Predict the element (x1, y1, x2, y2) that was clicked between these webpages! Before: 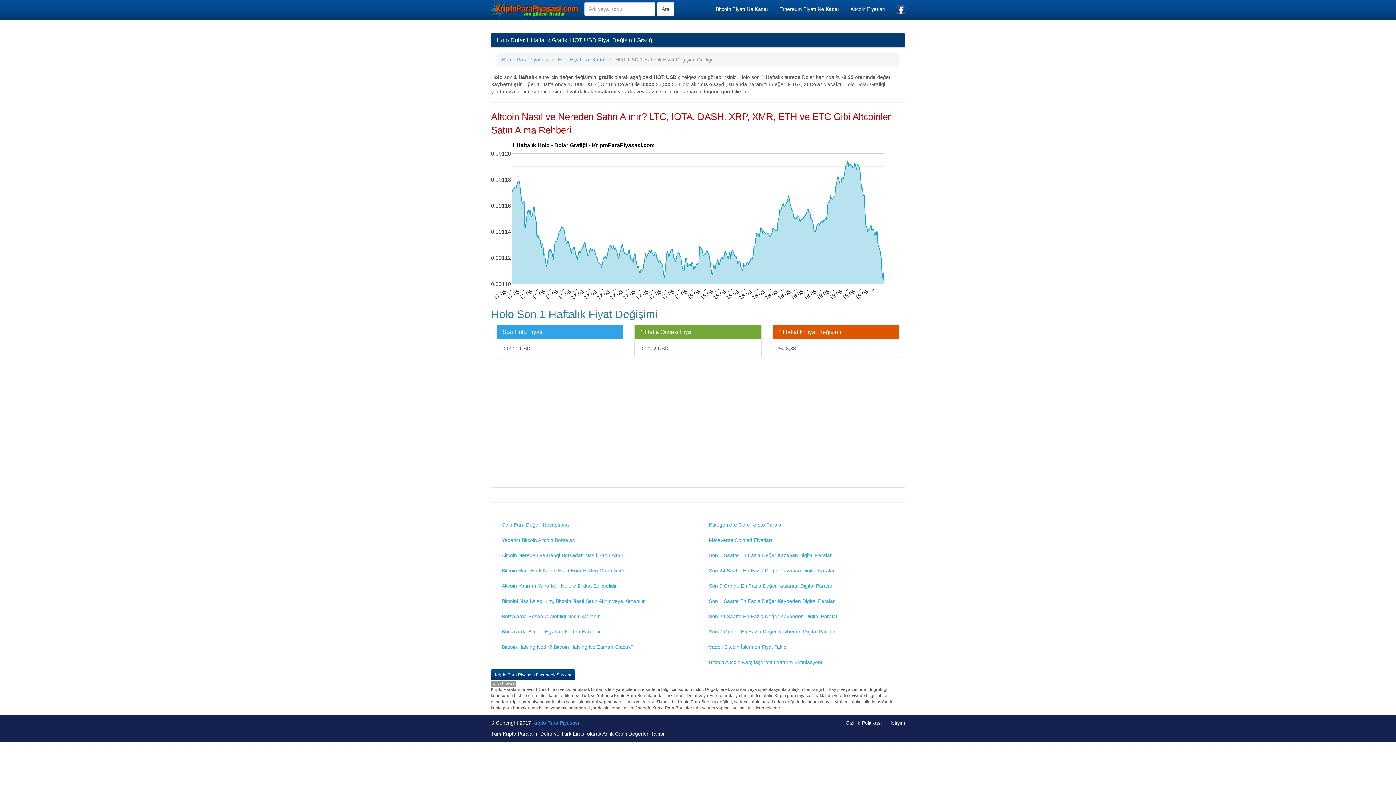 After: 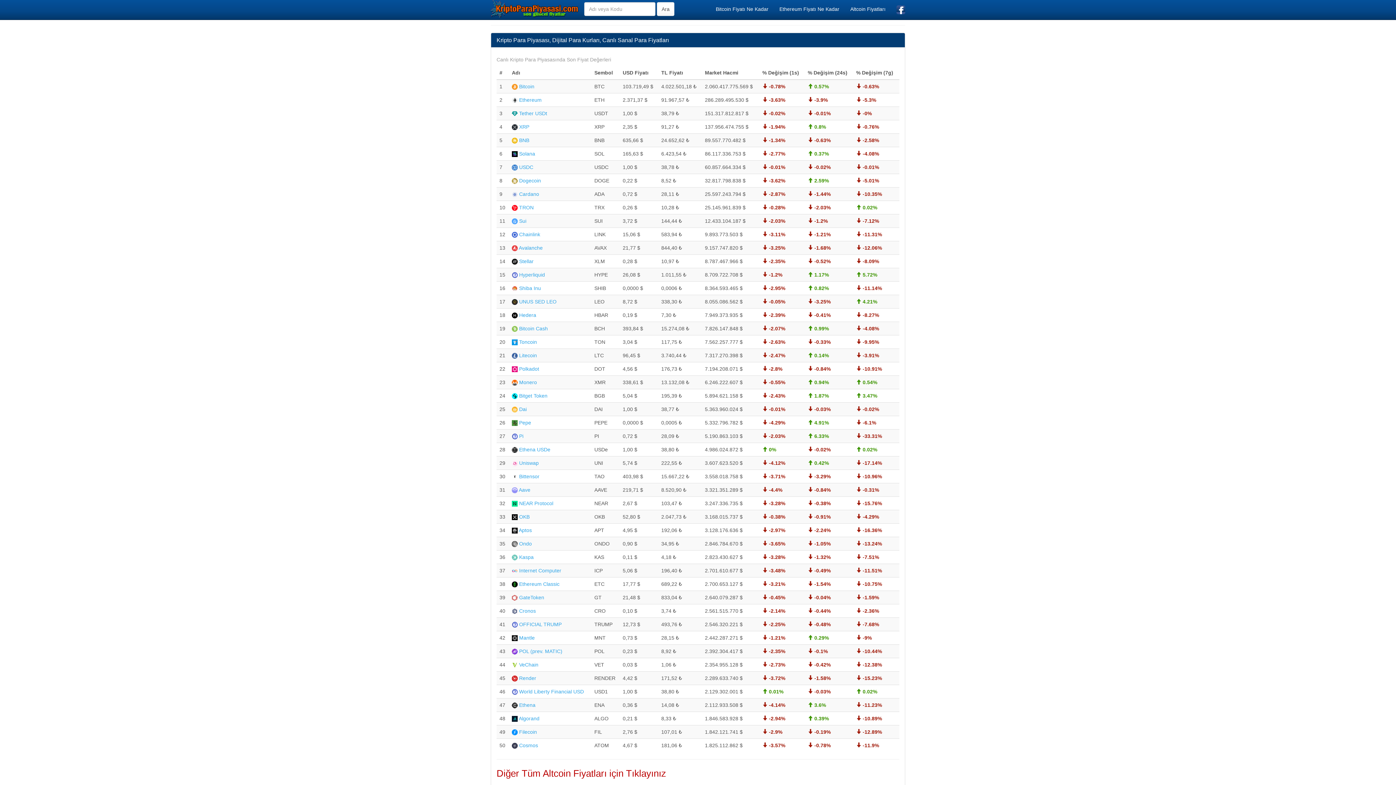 Action: bbox: (490, 0, 578, 17)